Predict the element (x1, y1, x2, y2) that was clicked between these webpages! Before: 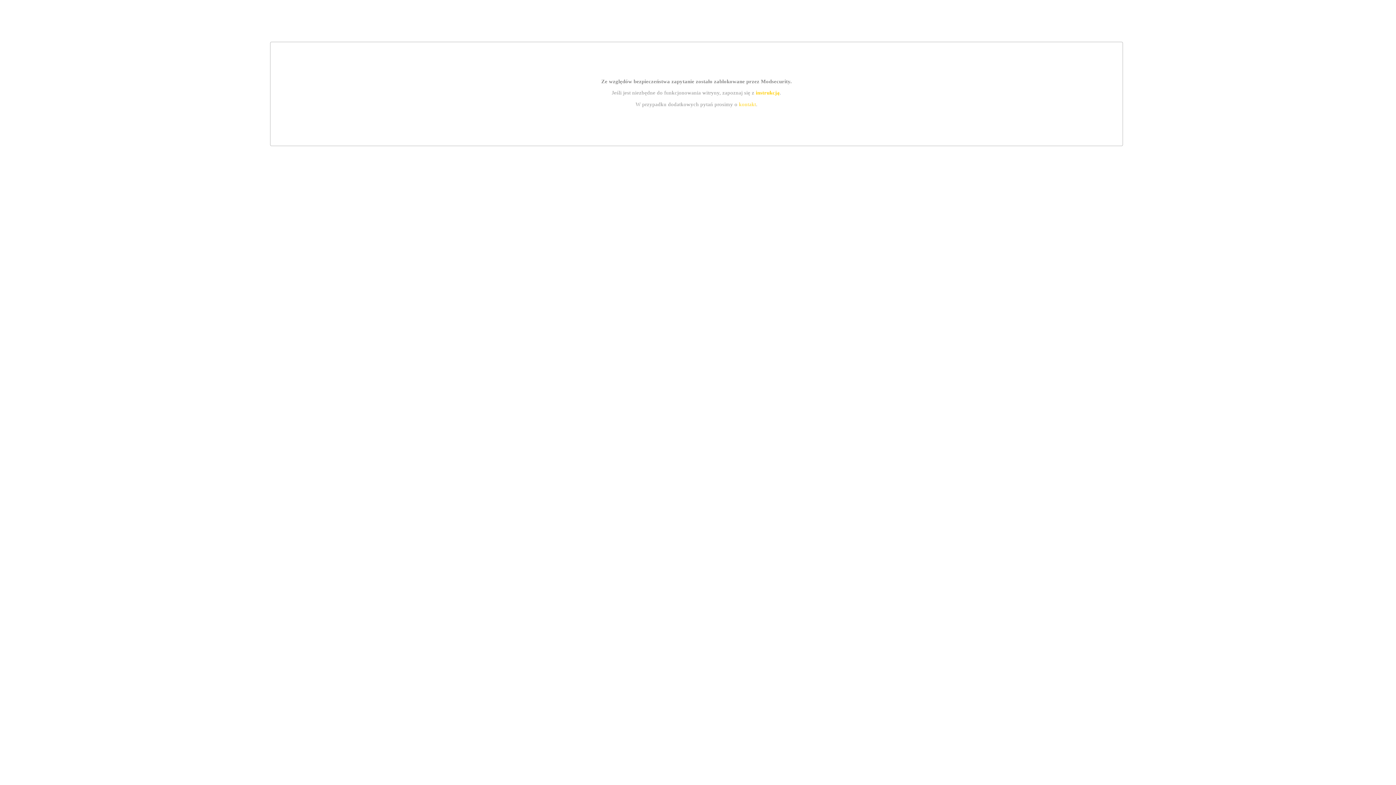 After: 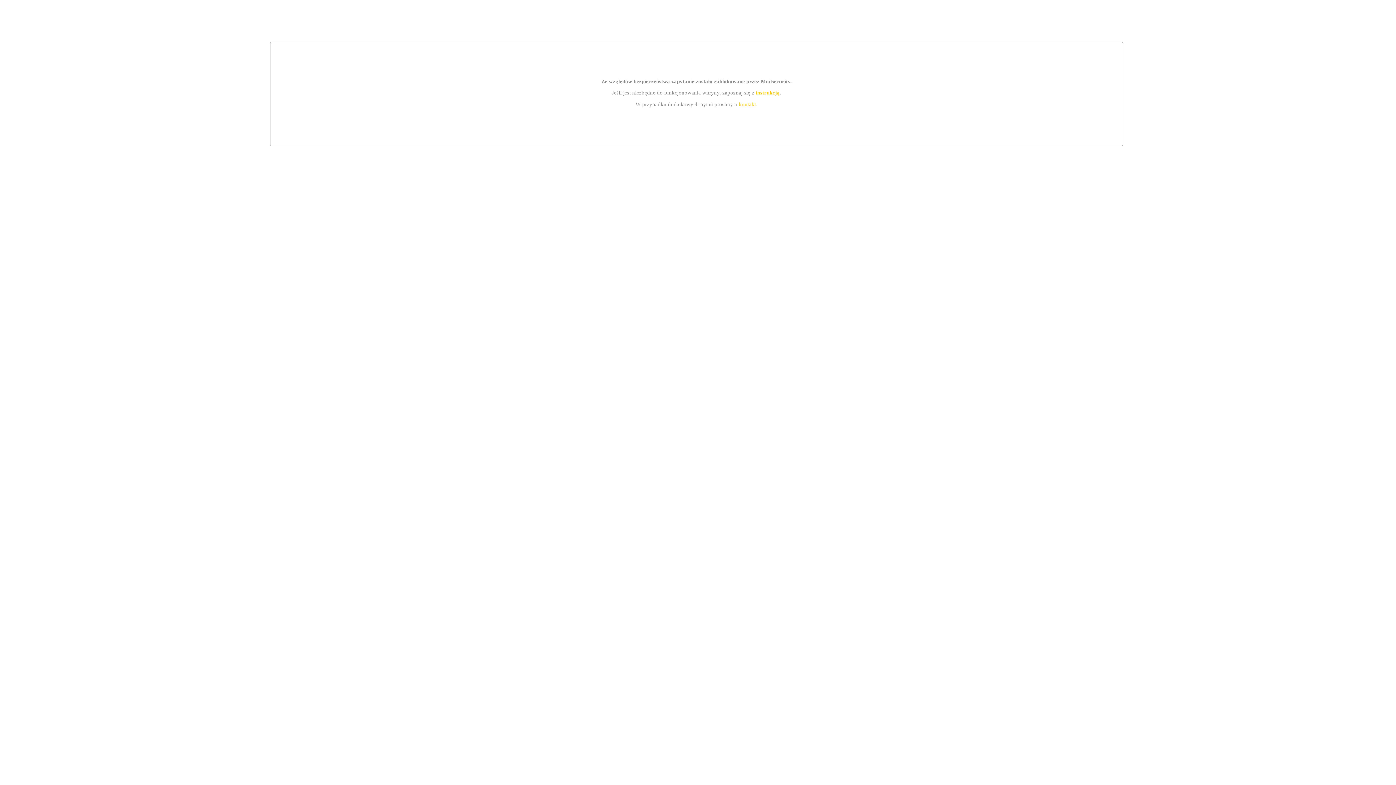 Action: label: kontakt bbox: (739, 101, 756, 107)